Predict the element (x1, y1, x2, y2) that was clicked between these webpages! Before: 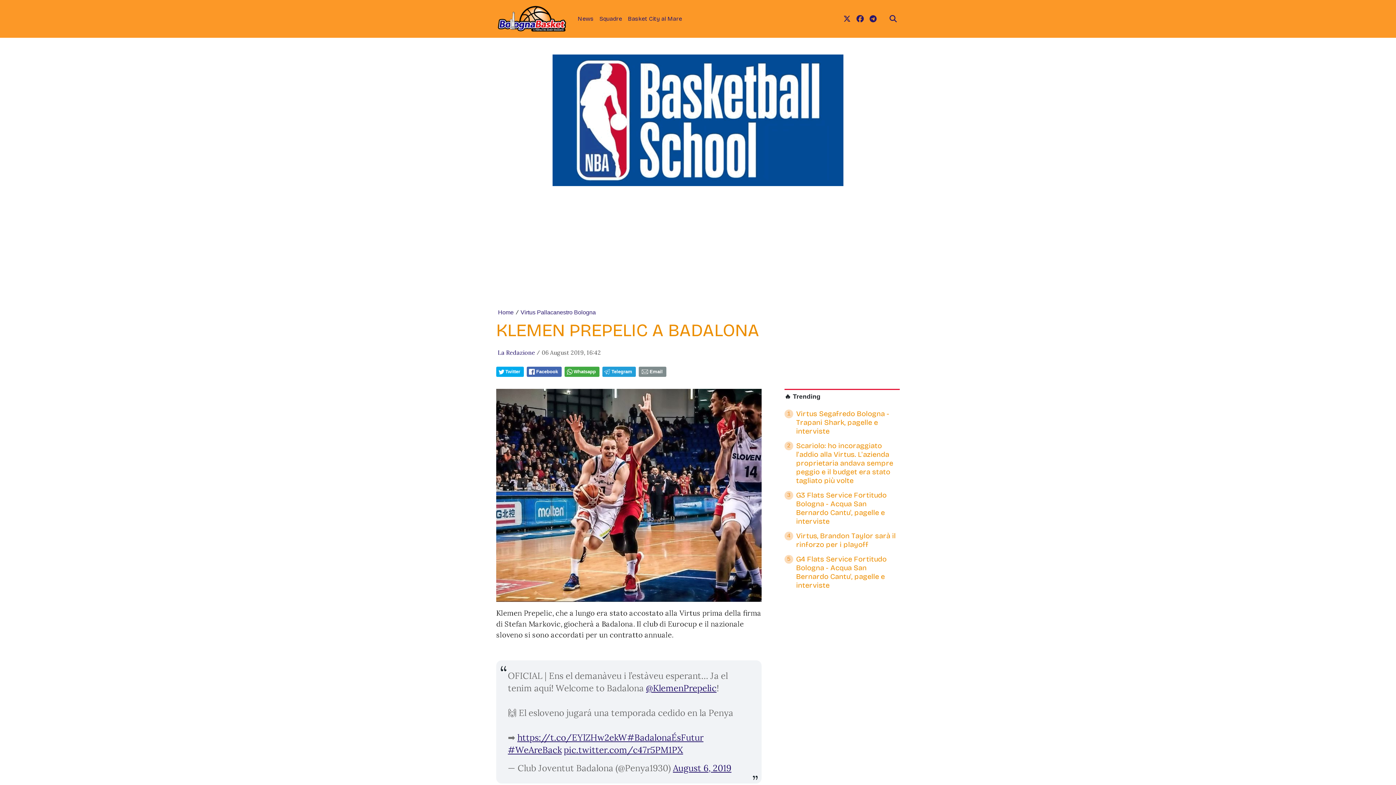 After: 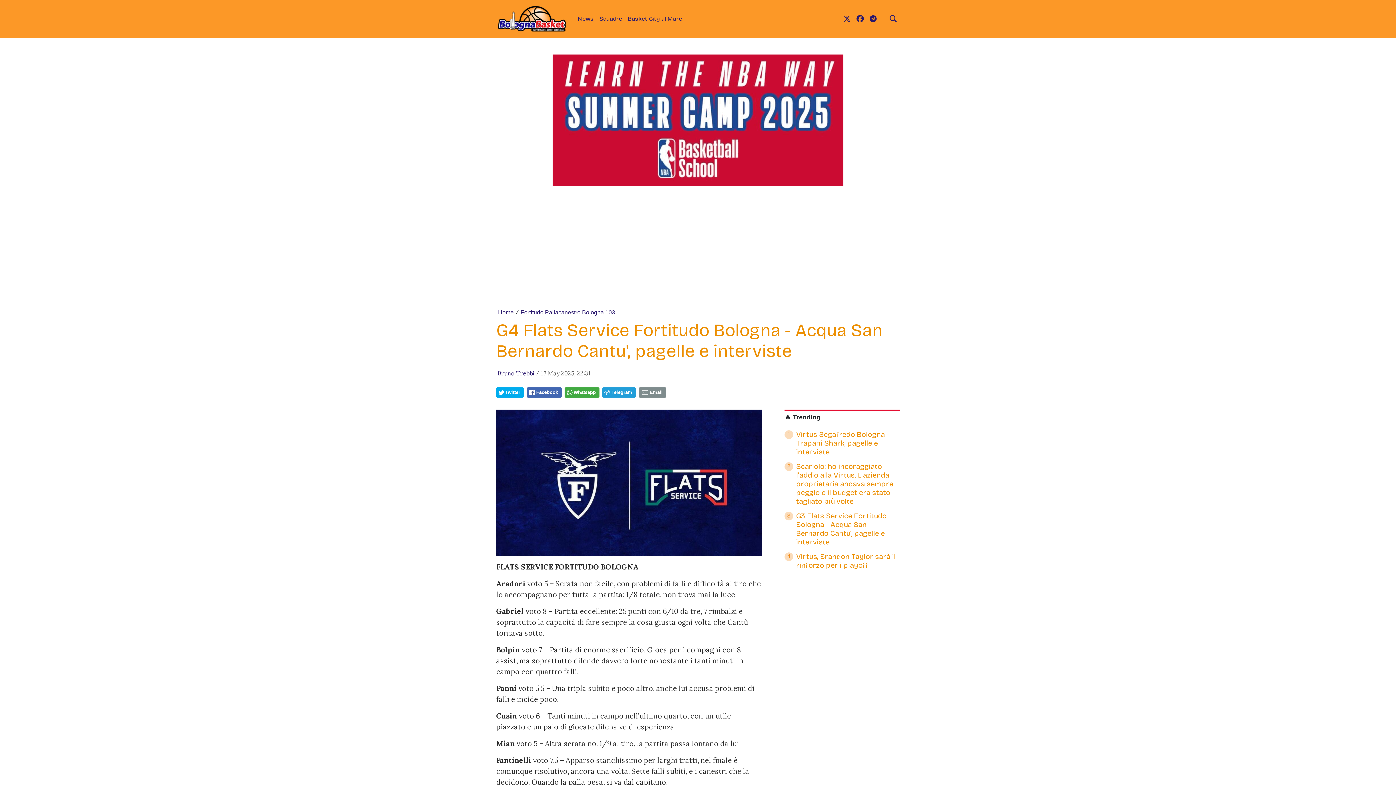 Action: bbox: (784, 555, 900, 592) label: 5
G4 Flats Service Fortitudo Bologna - Acqua San Bernardo Cantu', pagelle e interviste